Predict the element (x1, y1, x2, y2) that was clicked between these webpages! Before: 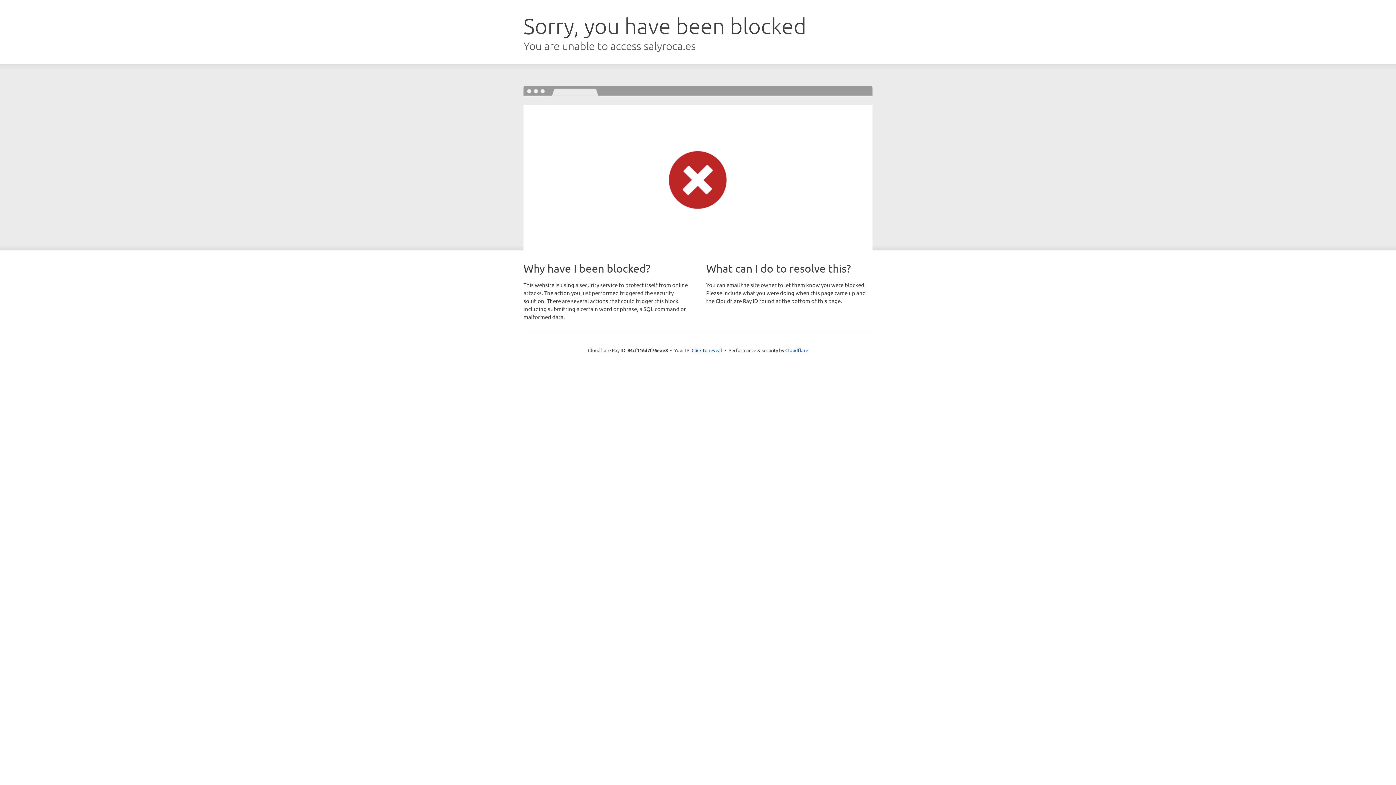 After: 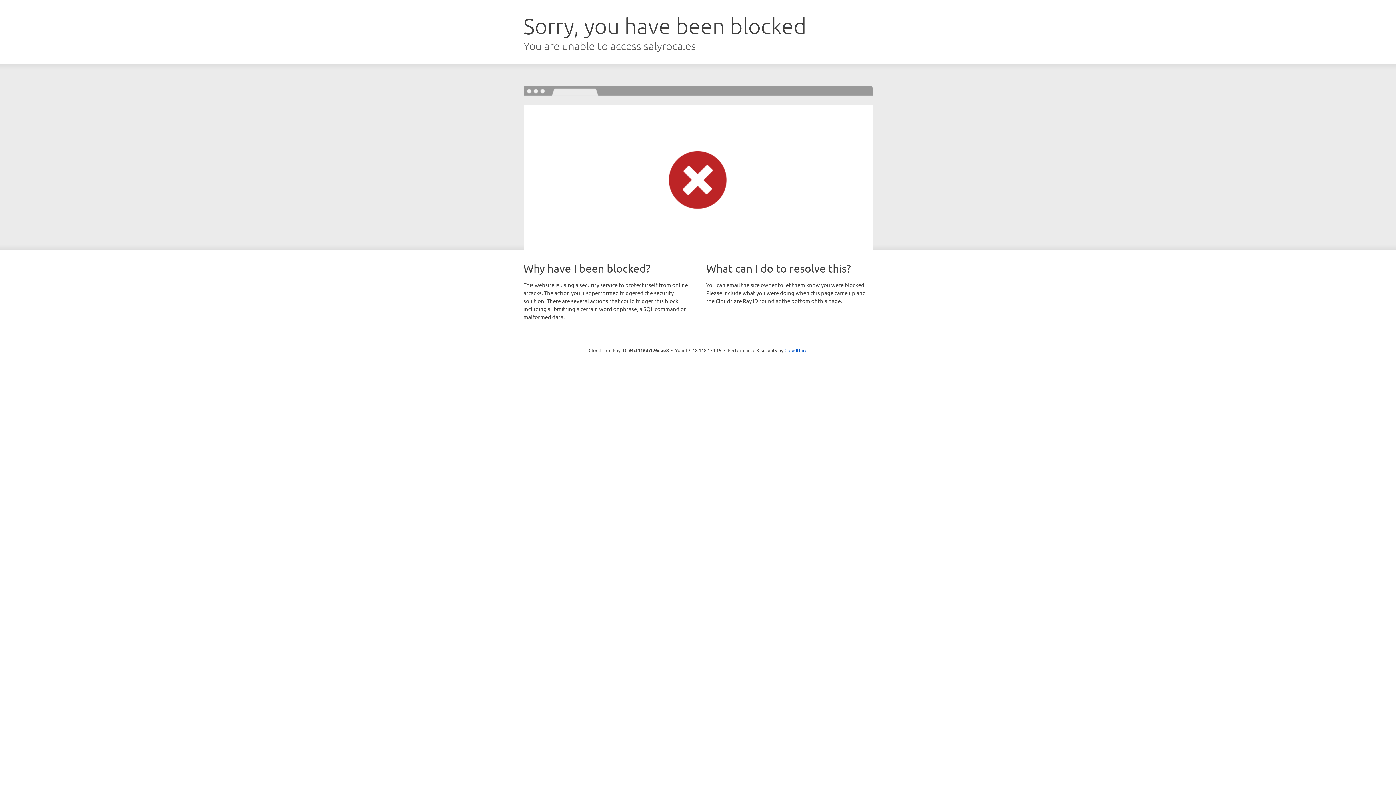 Action: bbox: (691, 346, 722, 353) label: Click to reveal